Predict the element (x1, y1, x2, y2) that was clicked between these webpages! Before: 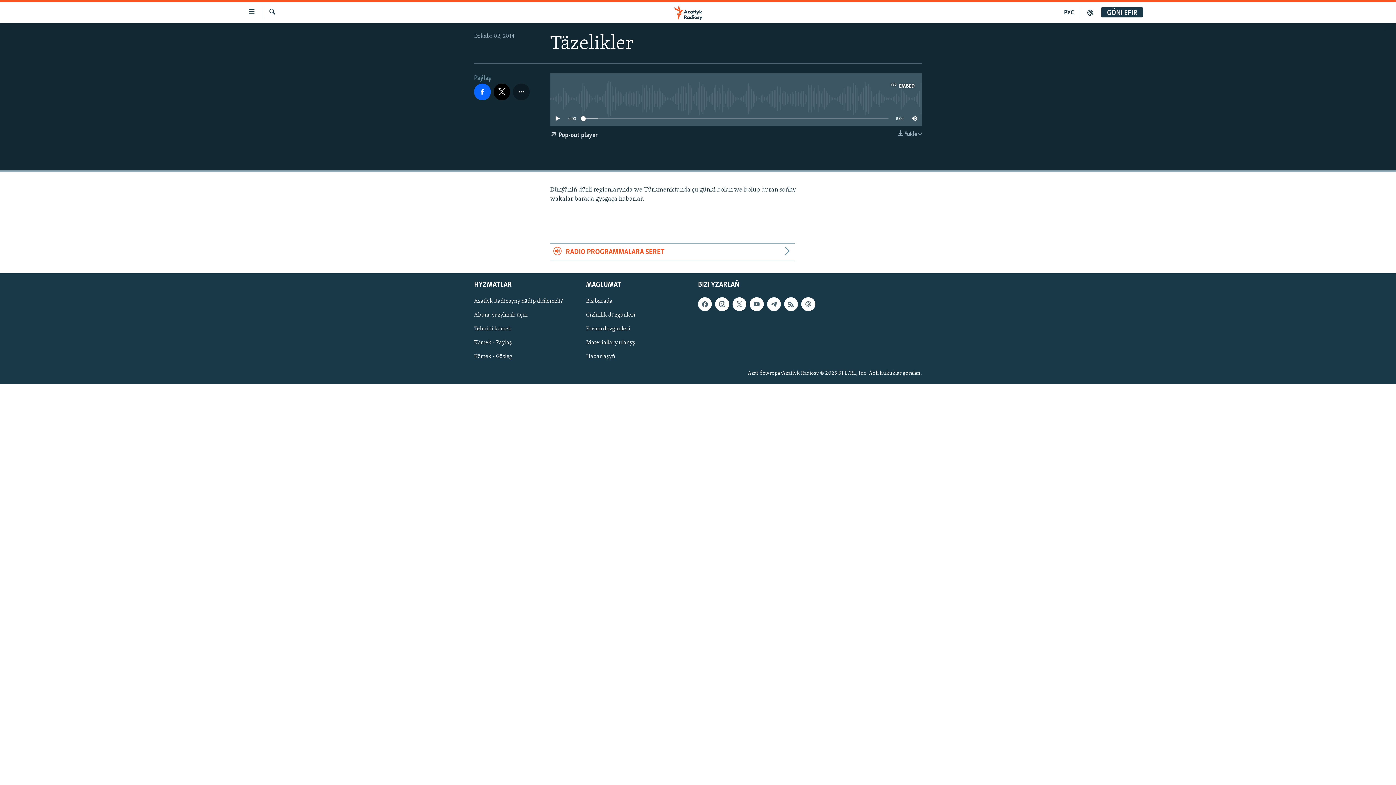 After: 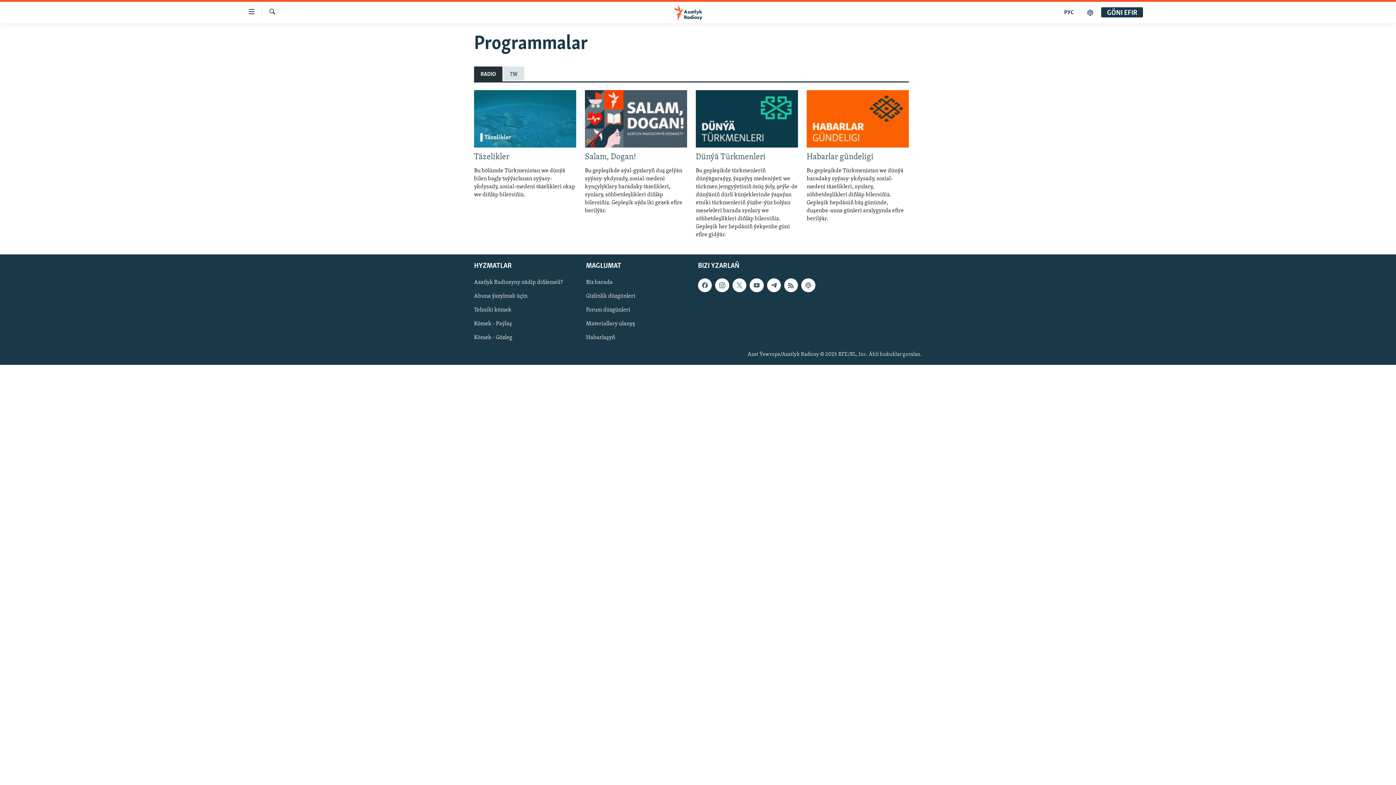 Action: label: RADIO PROGRAMMALARA SERET bbox: (550, 244, 794, 261)